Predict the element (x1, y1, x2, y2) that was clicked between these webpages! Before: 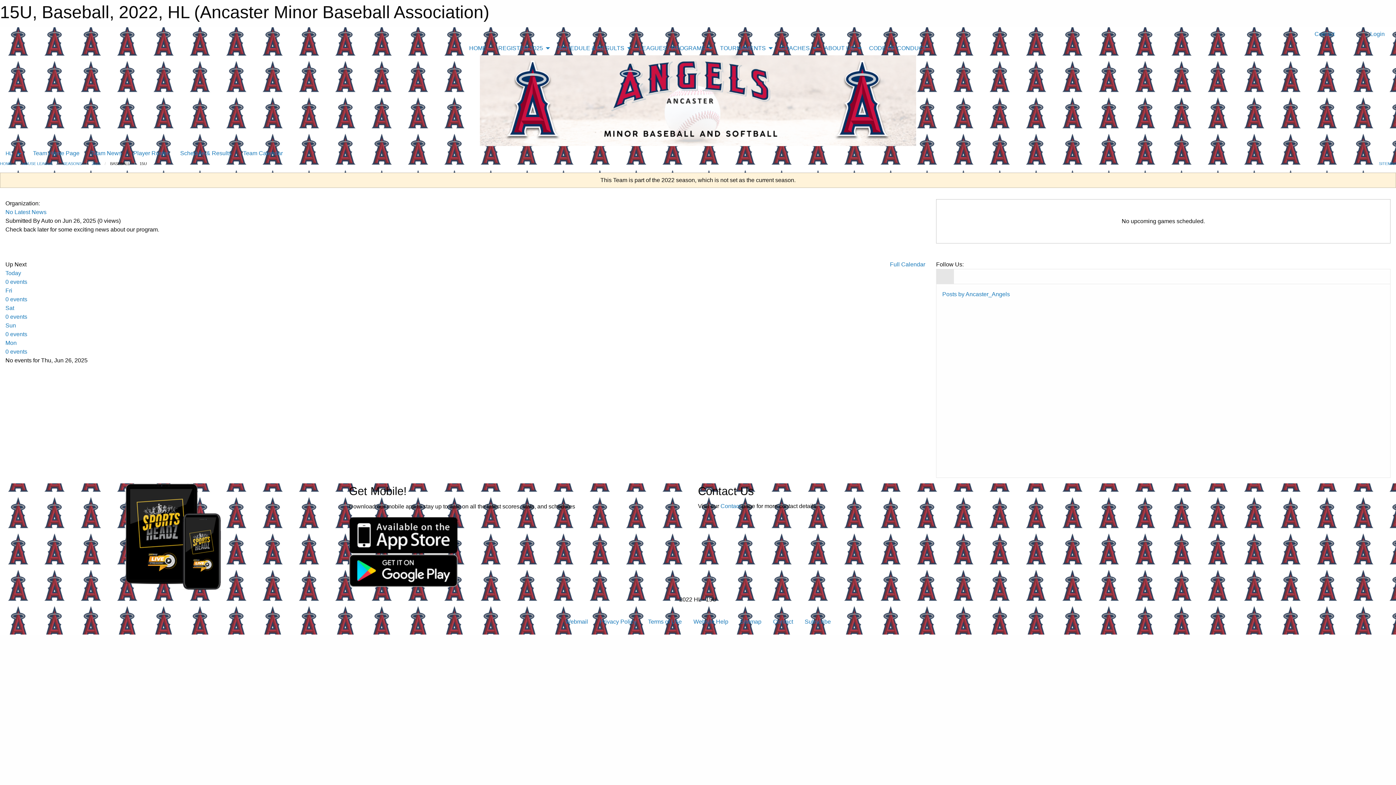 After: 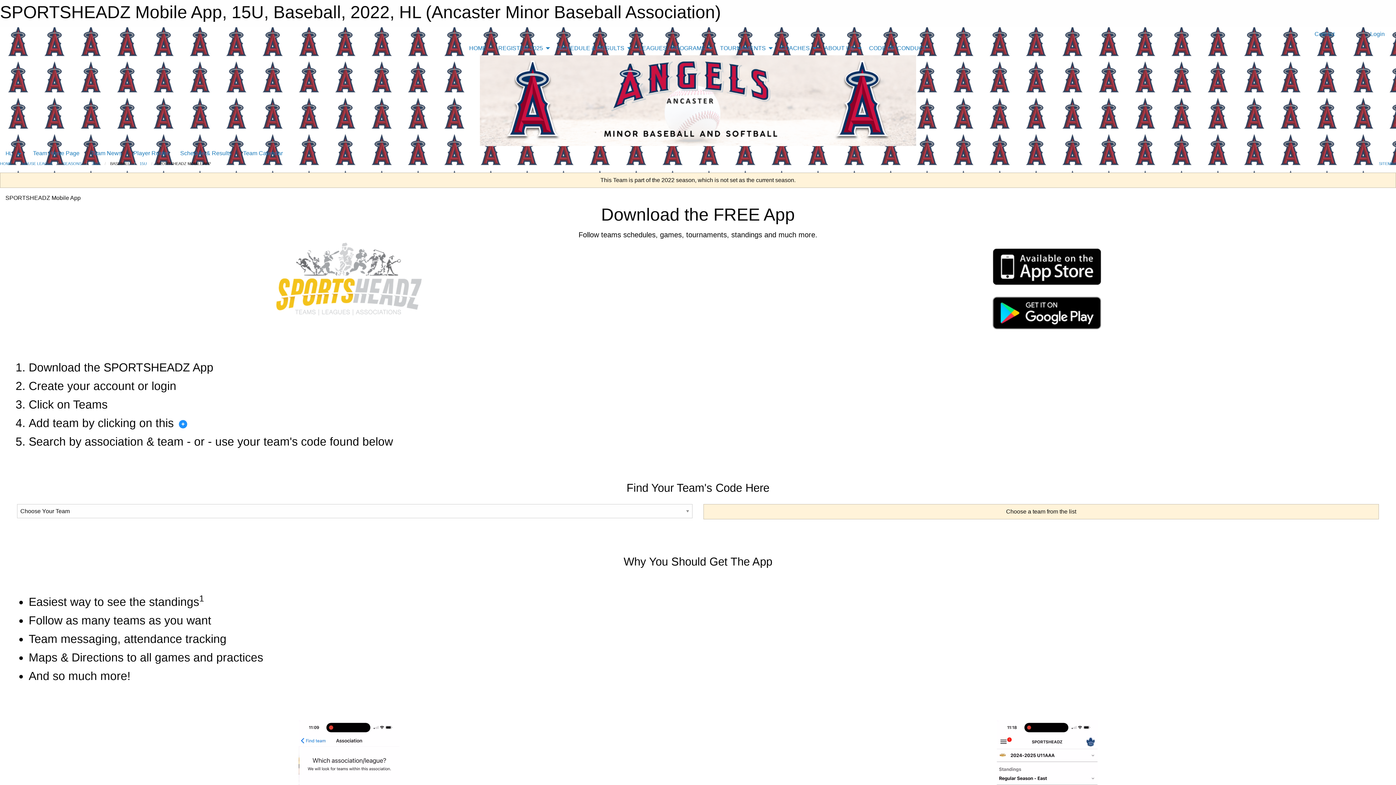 Action: bbox: (120, 533, 229, 539)